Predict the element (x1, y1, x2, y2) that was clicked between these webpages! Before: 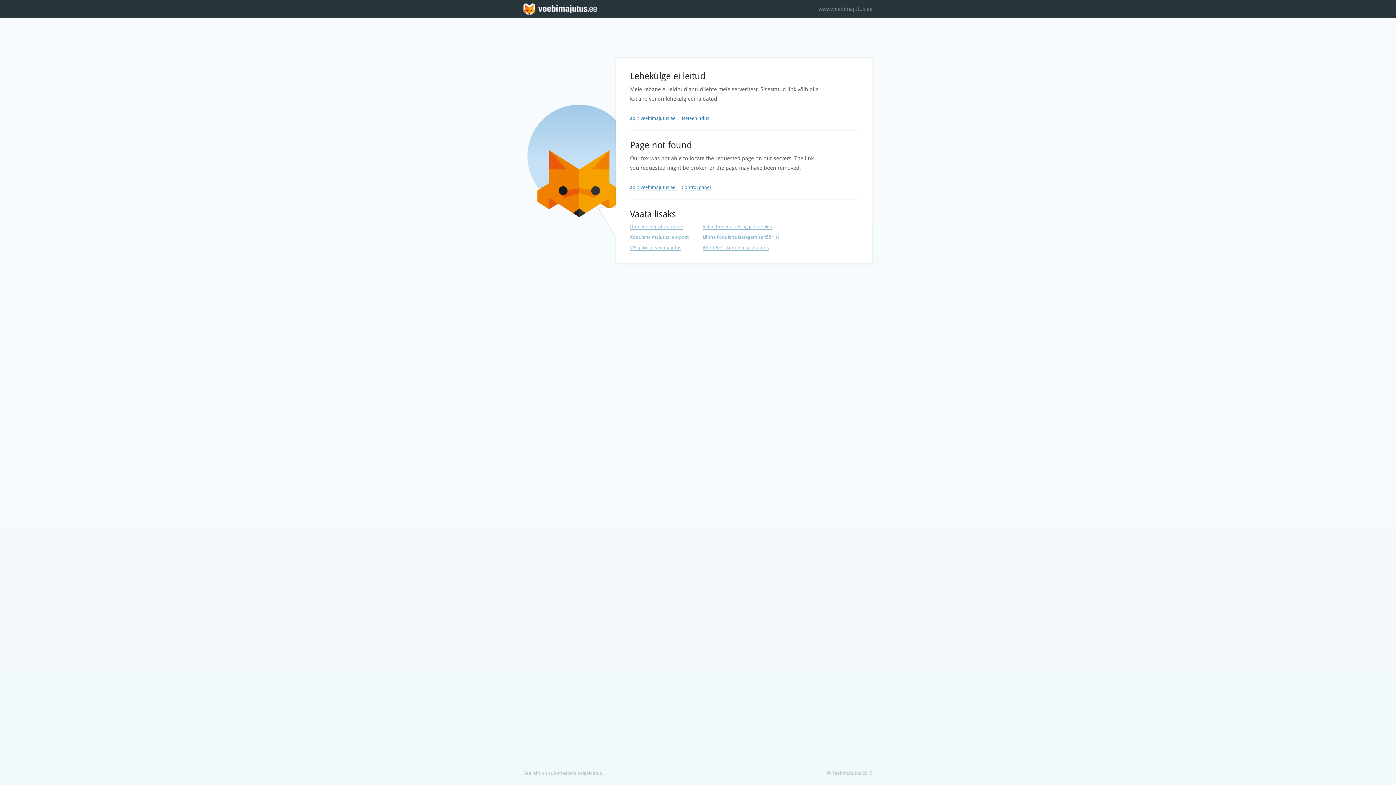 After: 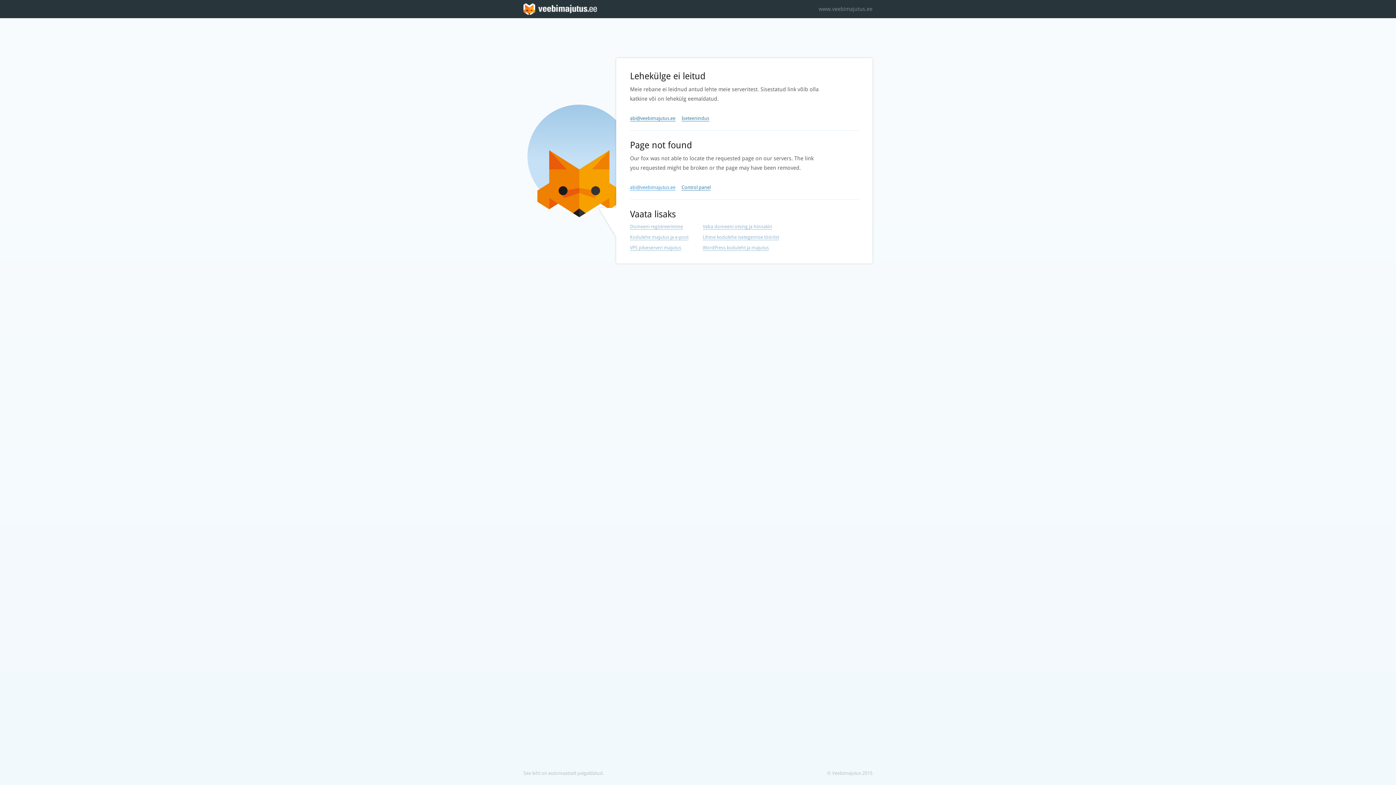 Action: label: abi@veebimajutus.ee bbox: (630, 184, 675, 190)